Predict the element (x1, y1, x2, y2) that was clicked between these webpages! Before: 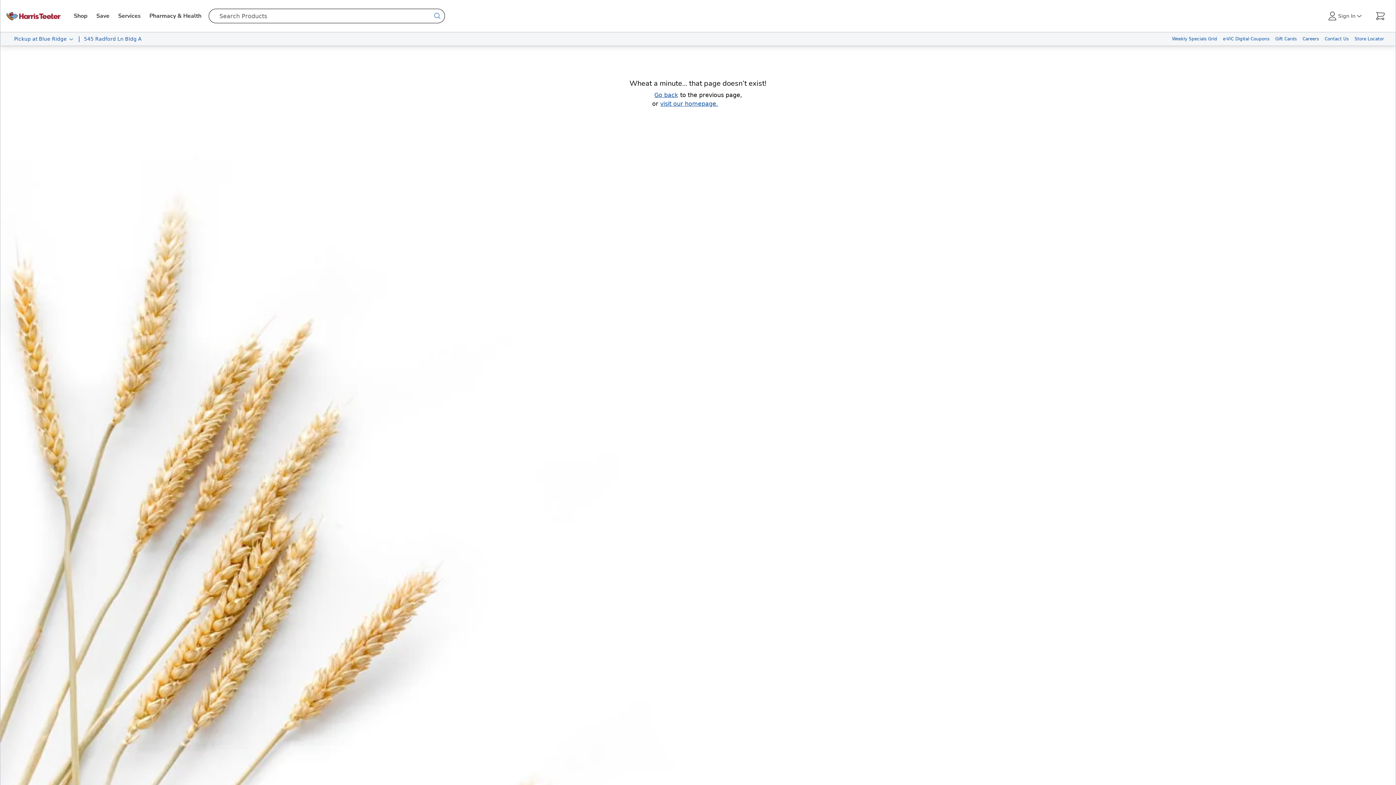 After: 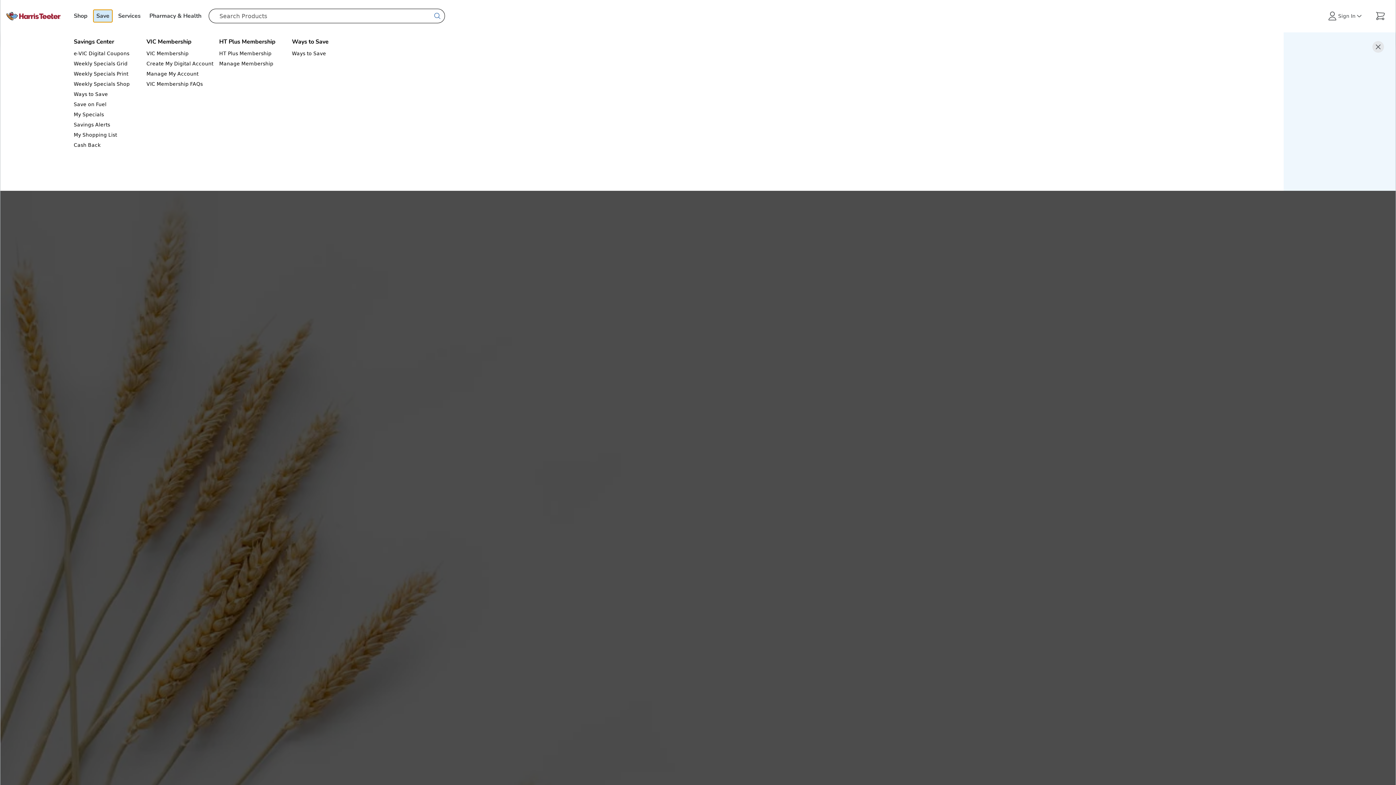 Action: label: Save bbox: (93, 9, 112, 22)